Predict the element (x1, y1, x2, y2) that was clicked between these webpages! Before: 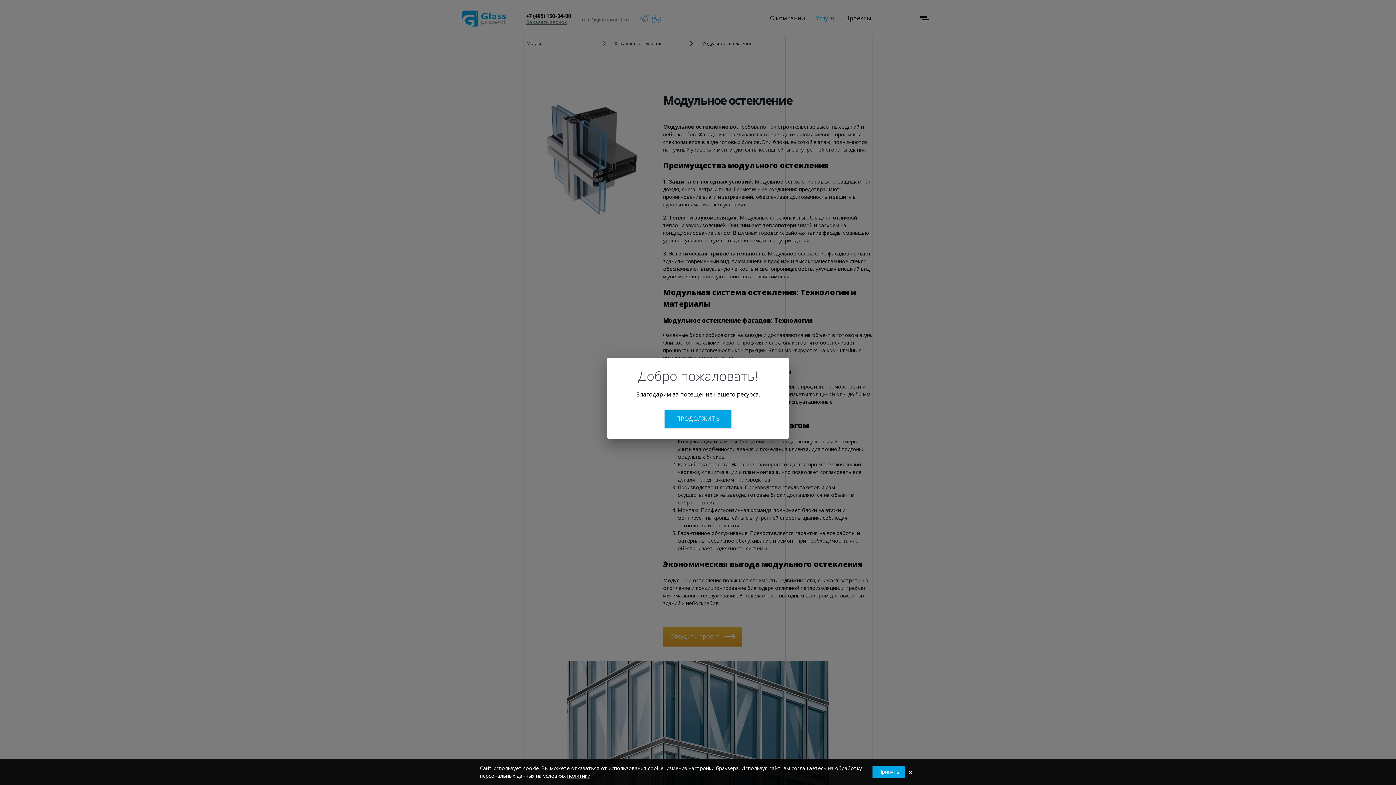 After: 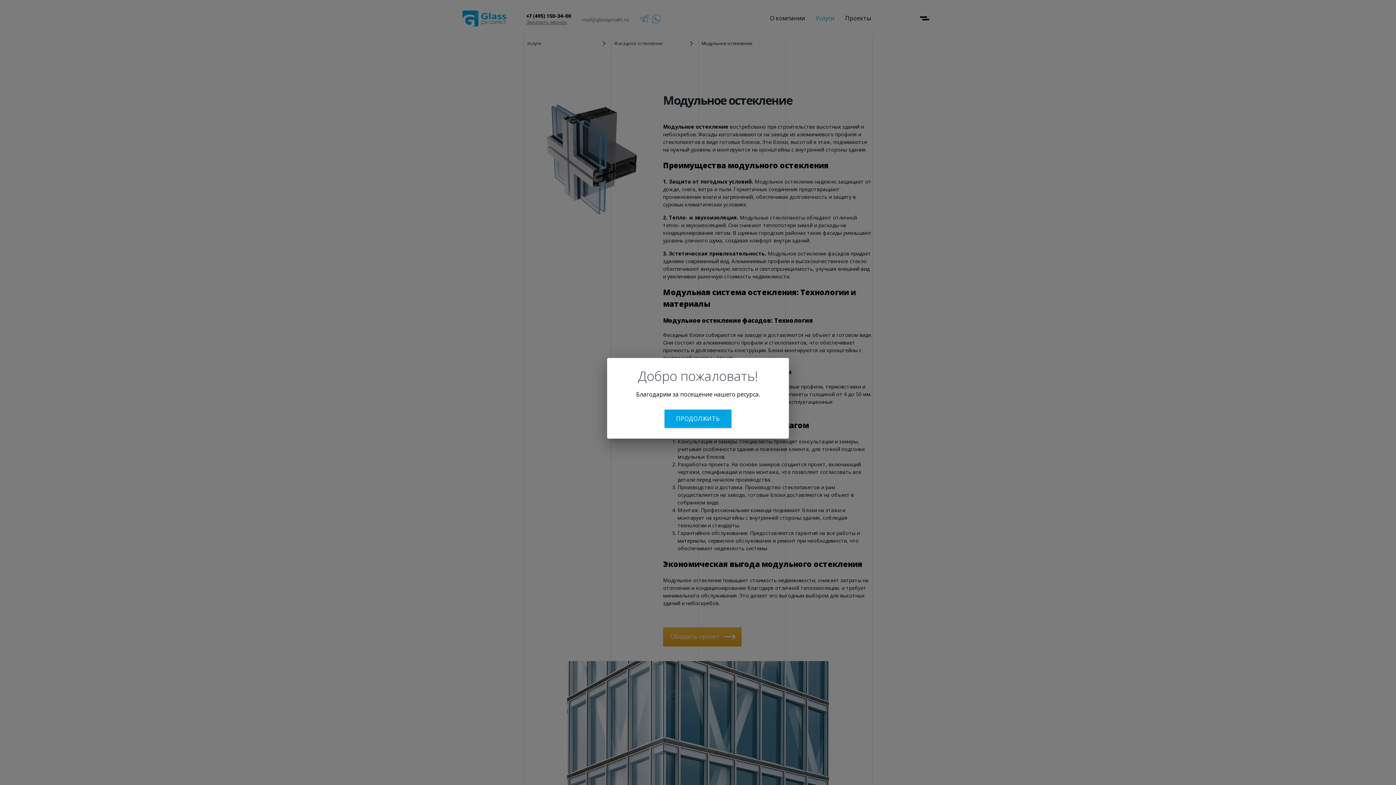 Action: bbox: (905, 766, 916, 777) label: ×